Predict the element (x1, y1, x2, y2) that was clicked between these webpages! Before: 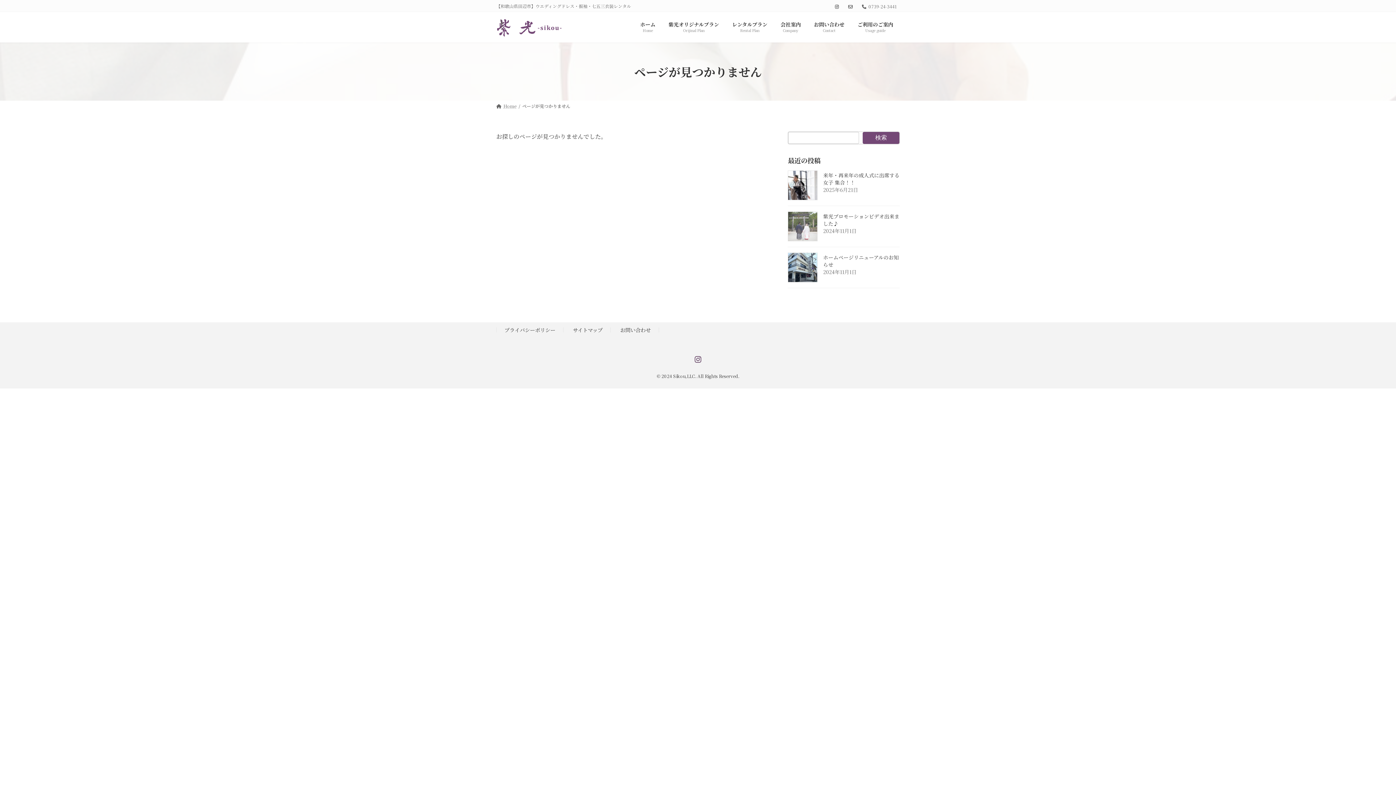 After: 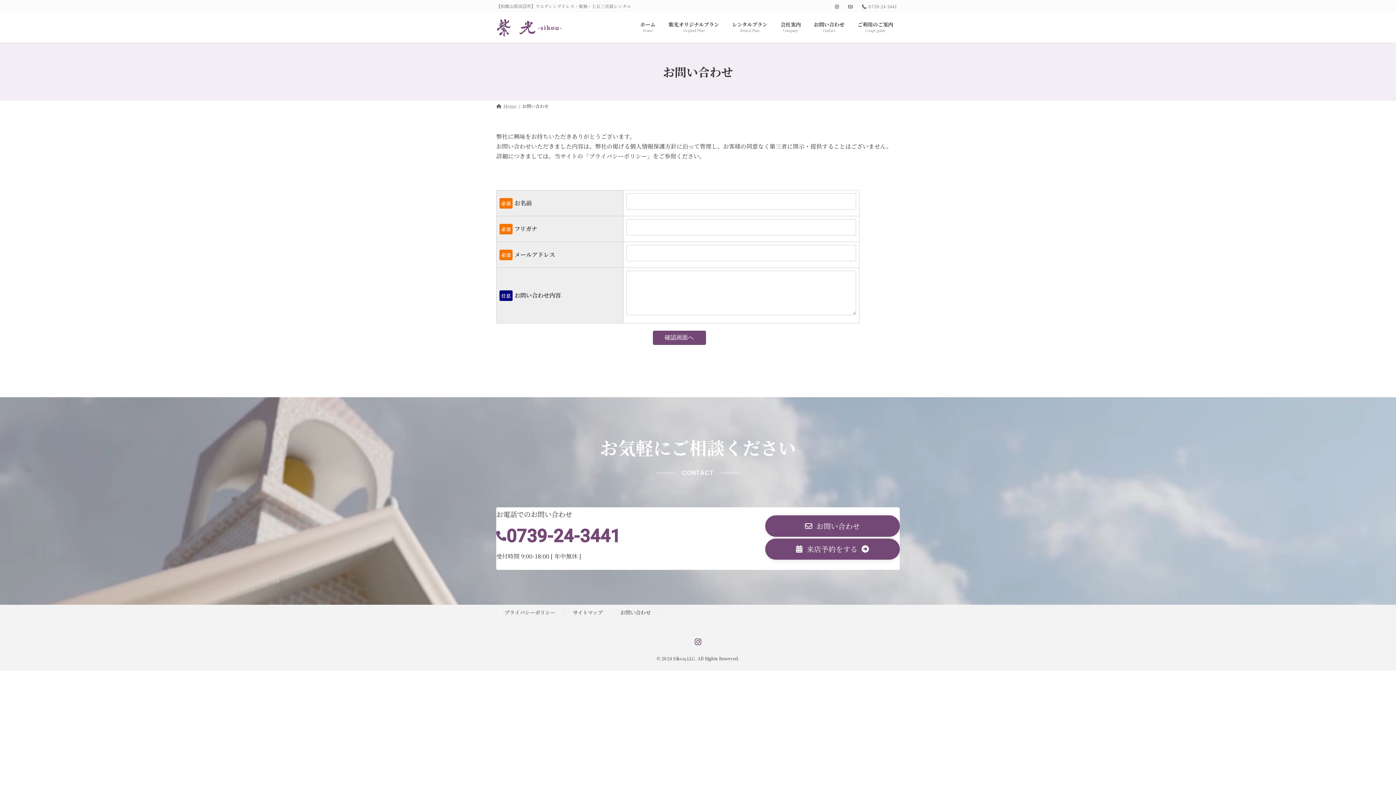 Action: label: お問い合わせ
Contact bbox: (807, 16, 851, 38)